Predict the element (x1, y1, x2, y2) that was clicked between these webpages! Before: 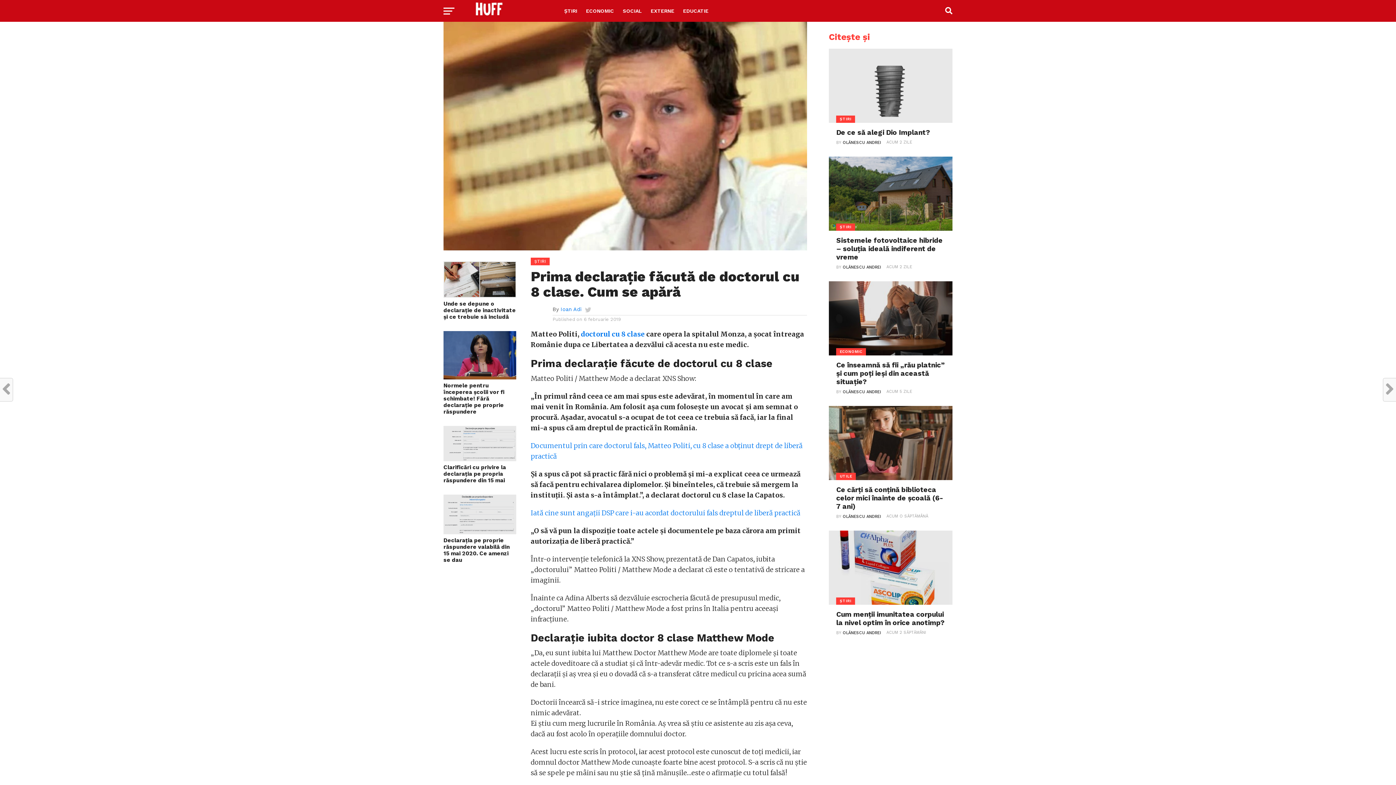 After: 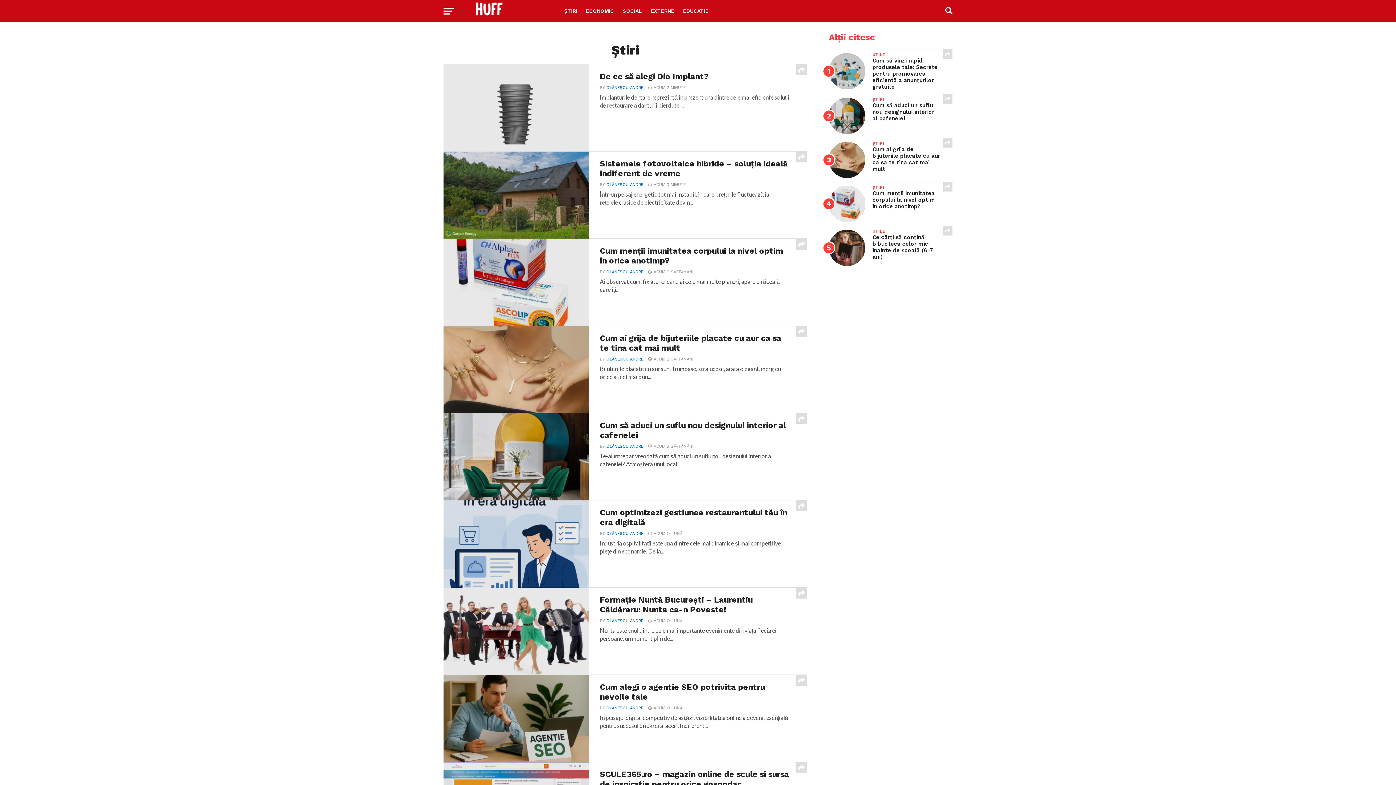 Action: label: ȘTIRI bbox: (560, 0, 581, 21)